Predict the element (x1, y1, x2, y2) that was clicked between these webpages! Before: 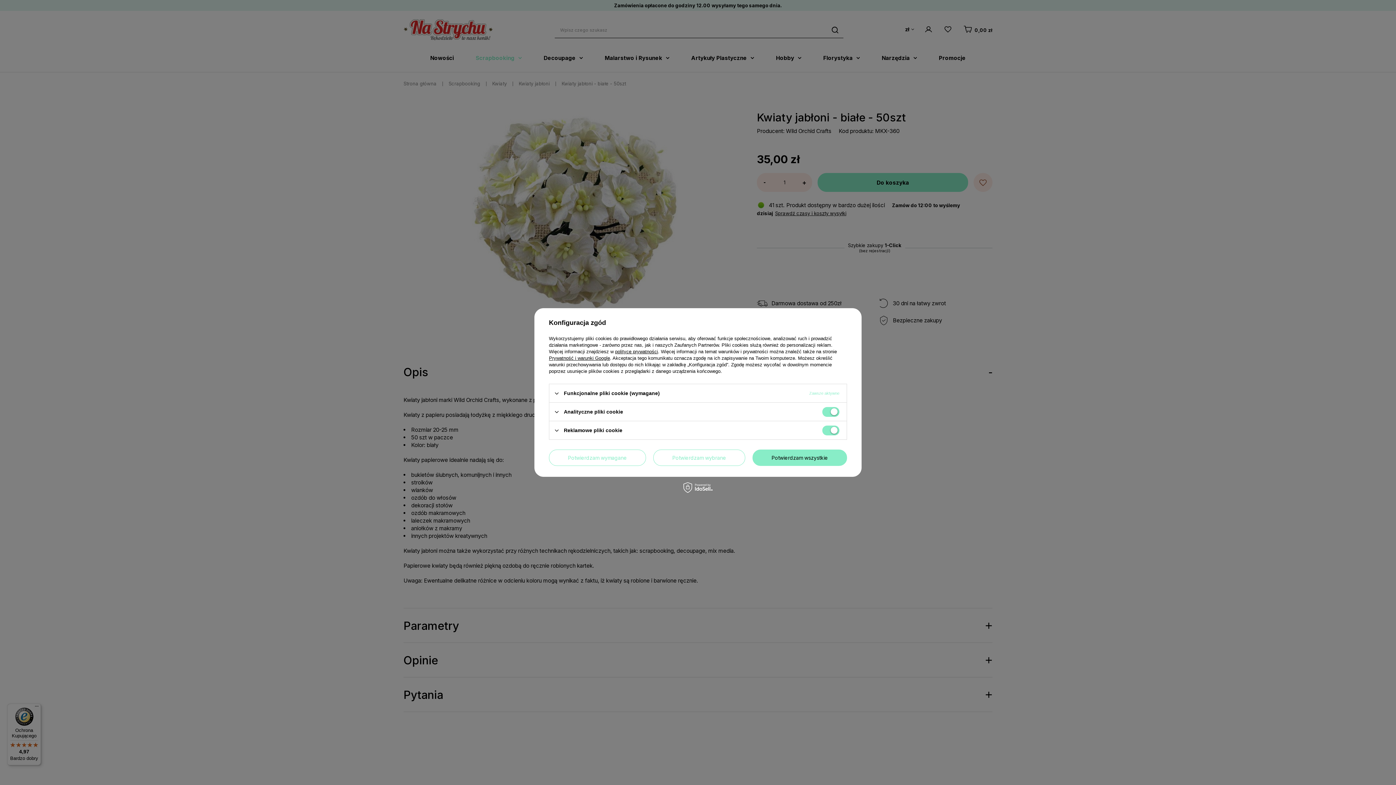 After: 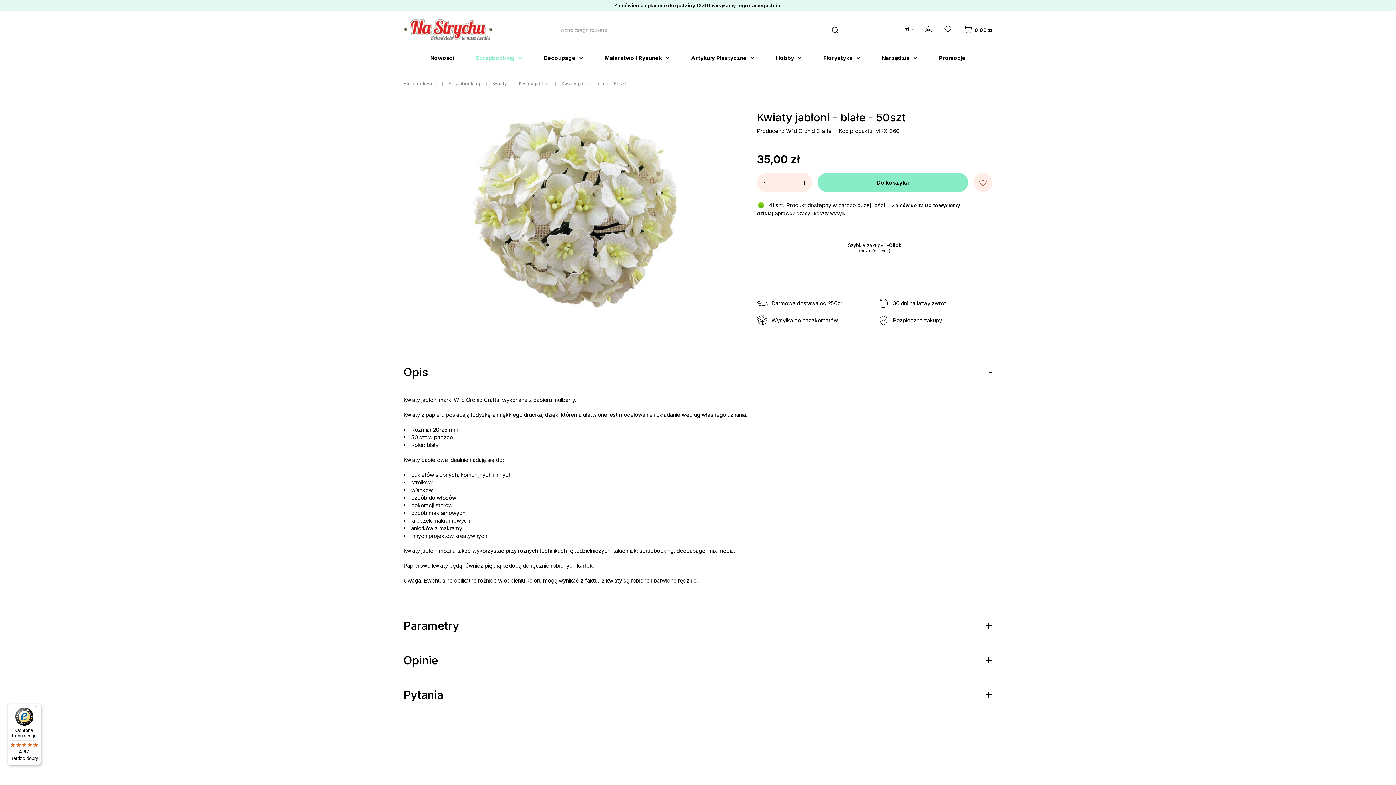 Action: label: Potwierdzam wymagane bbox: (549, 449, 646, 466)